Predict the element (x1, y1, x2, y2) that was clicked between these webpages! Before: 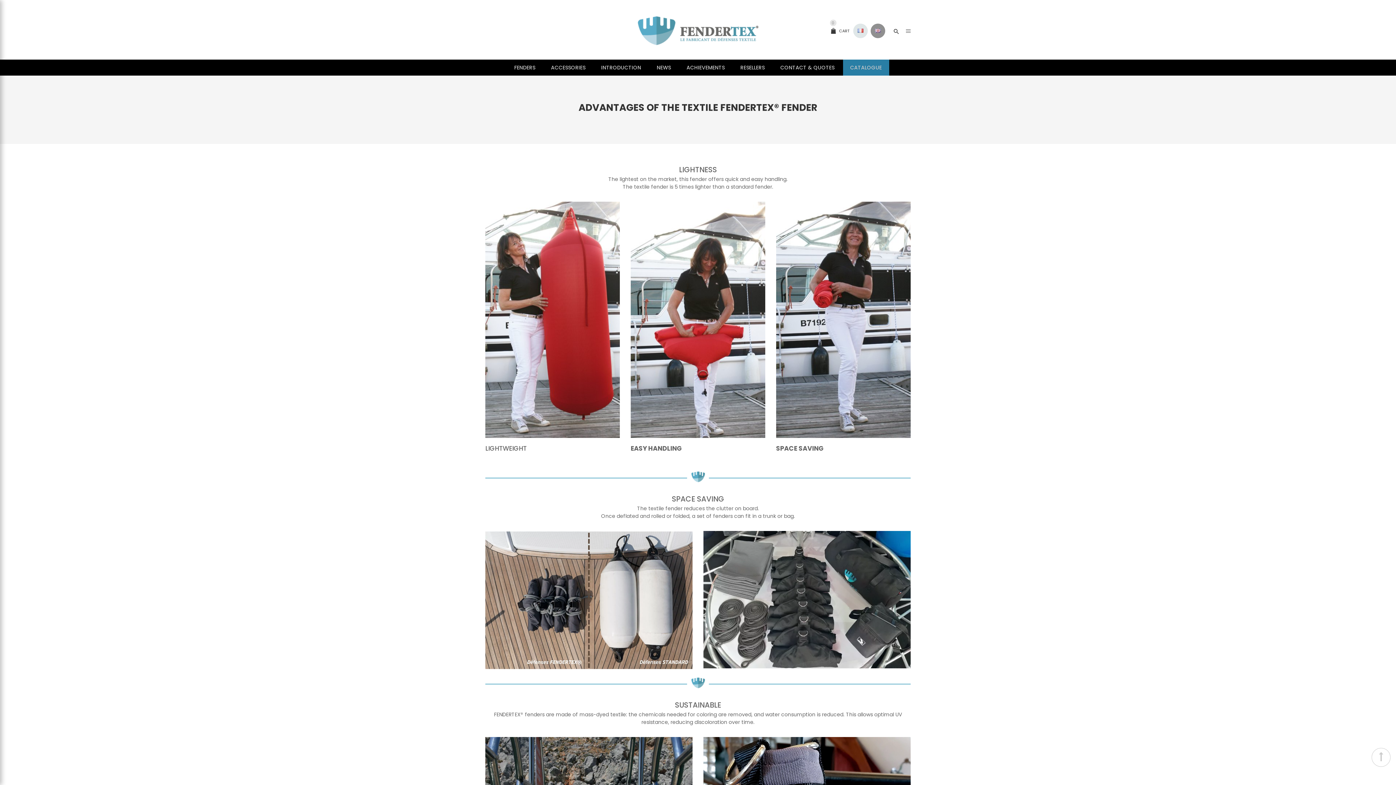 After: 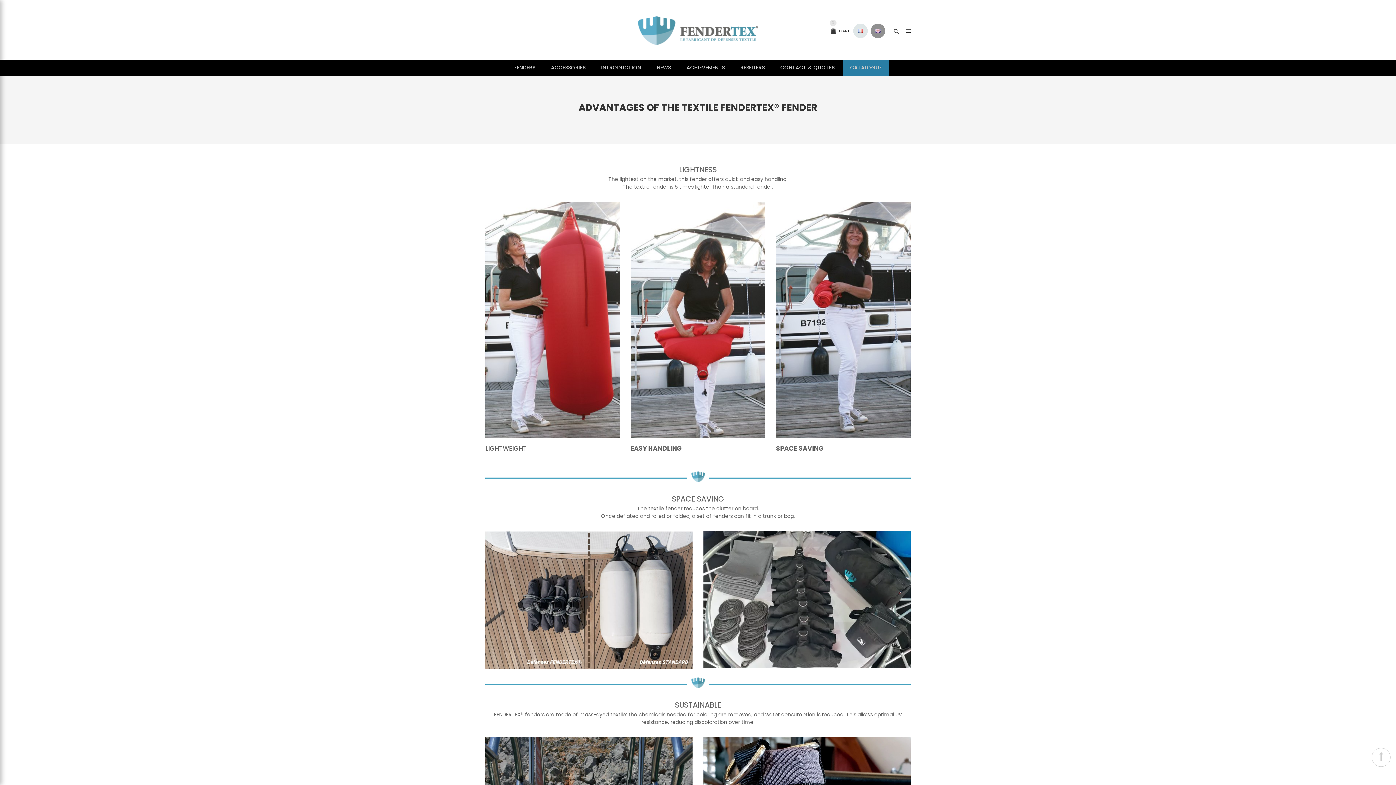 Action: bbox: (875, 23, 881, 37)